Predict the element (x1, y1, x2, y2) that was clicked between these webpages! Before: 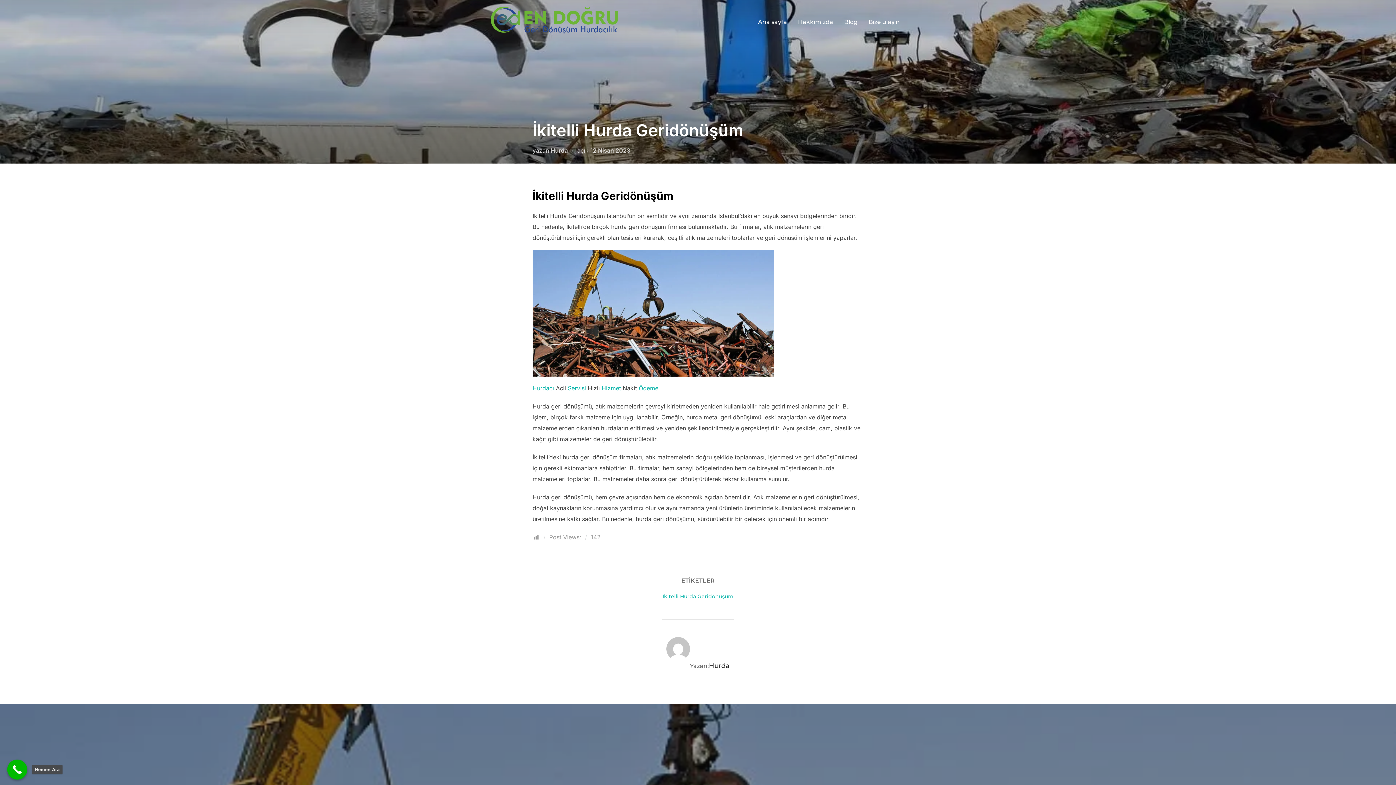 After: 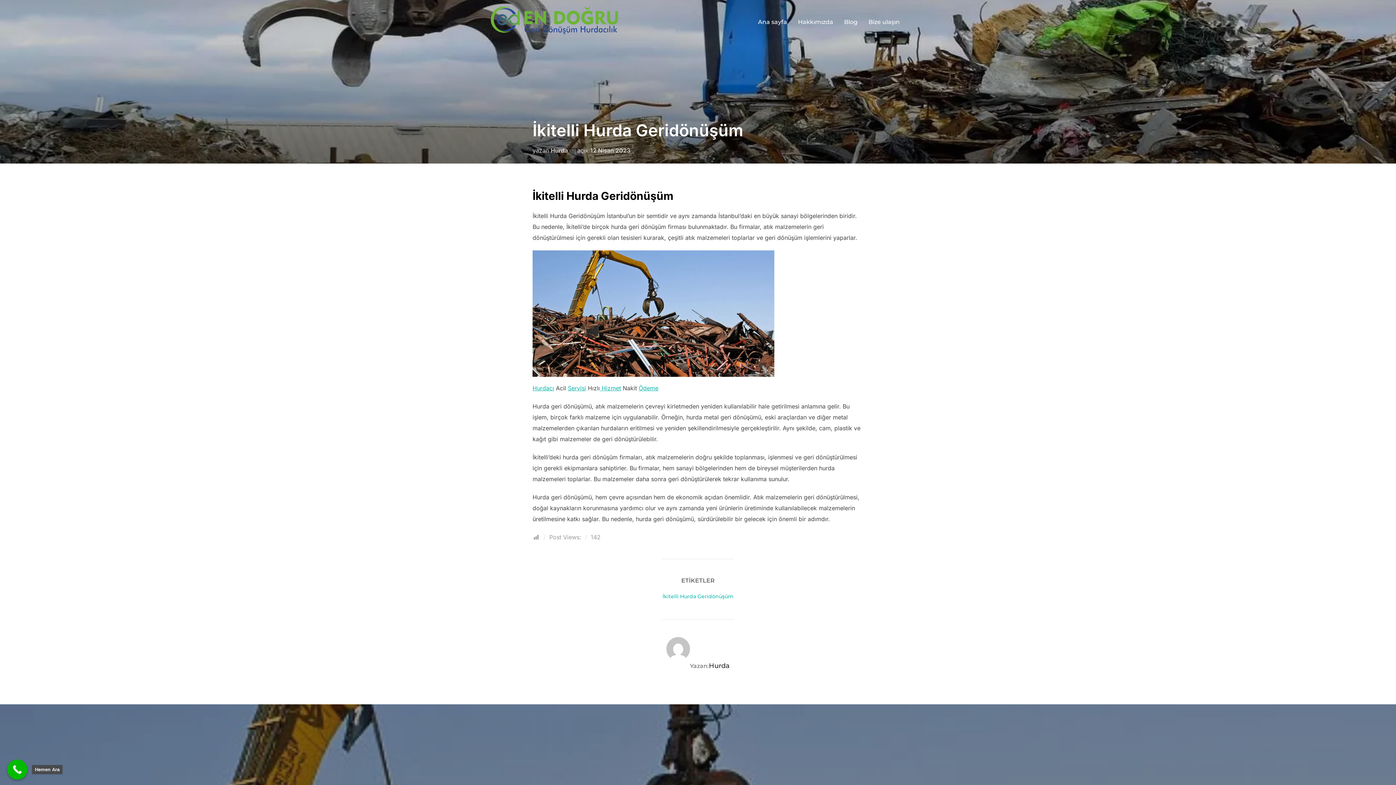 Action: bbox: (590, 146, 630, 154) label: 12 Nisan 2023